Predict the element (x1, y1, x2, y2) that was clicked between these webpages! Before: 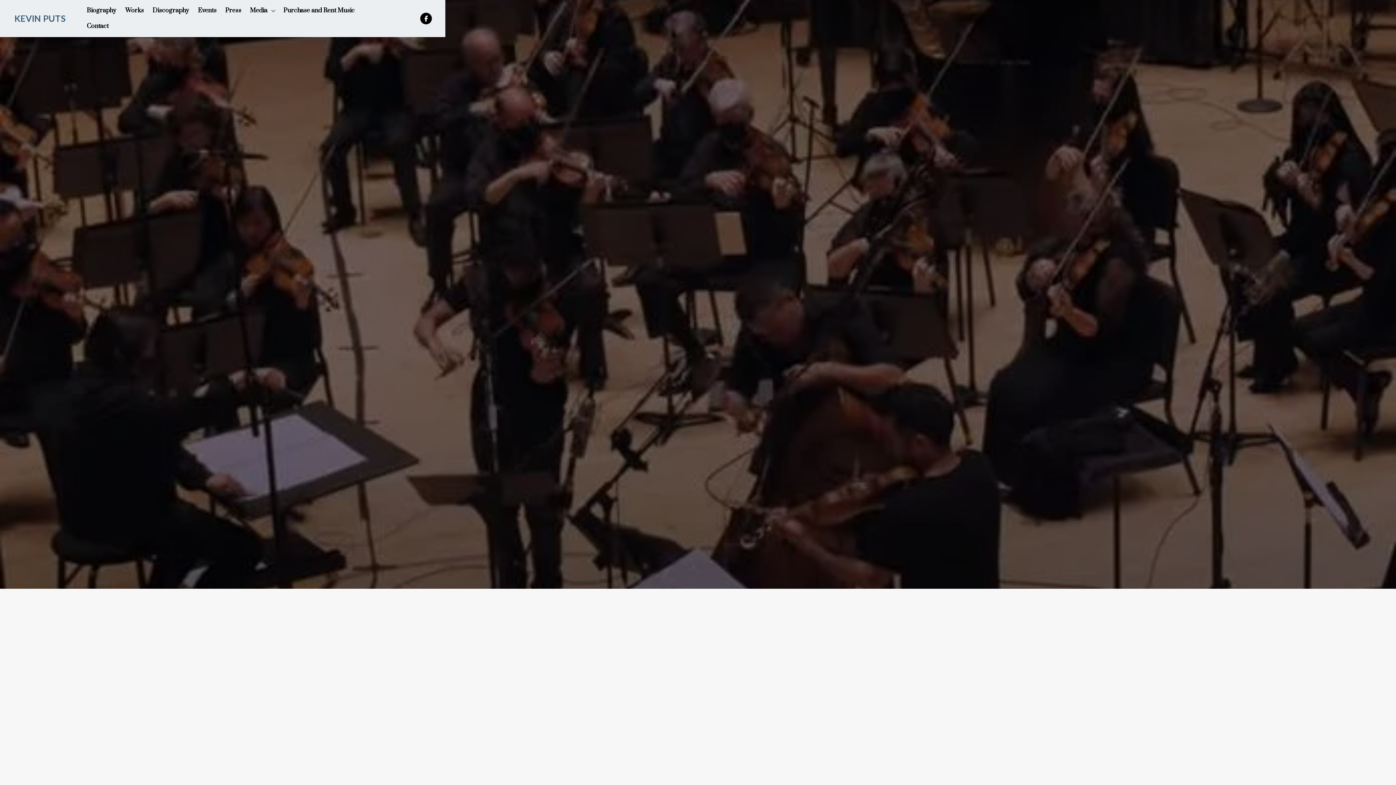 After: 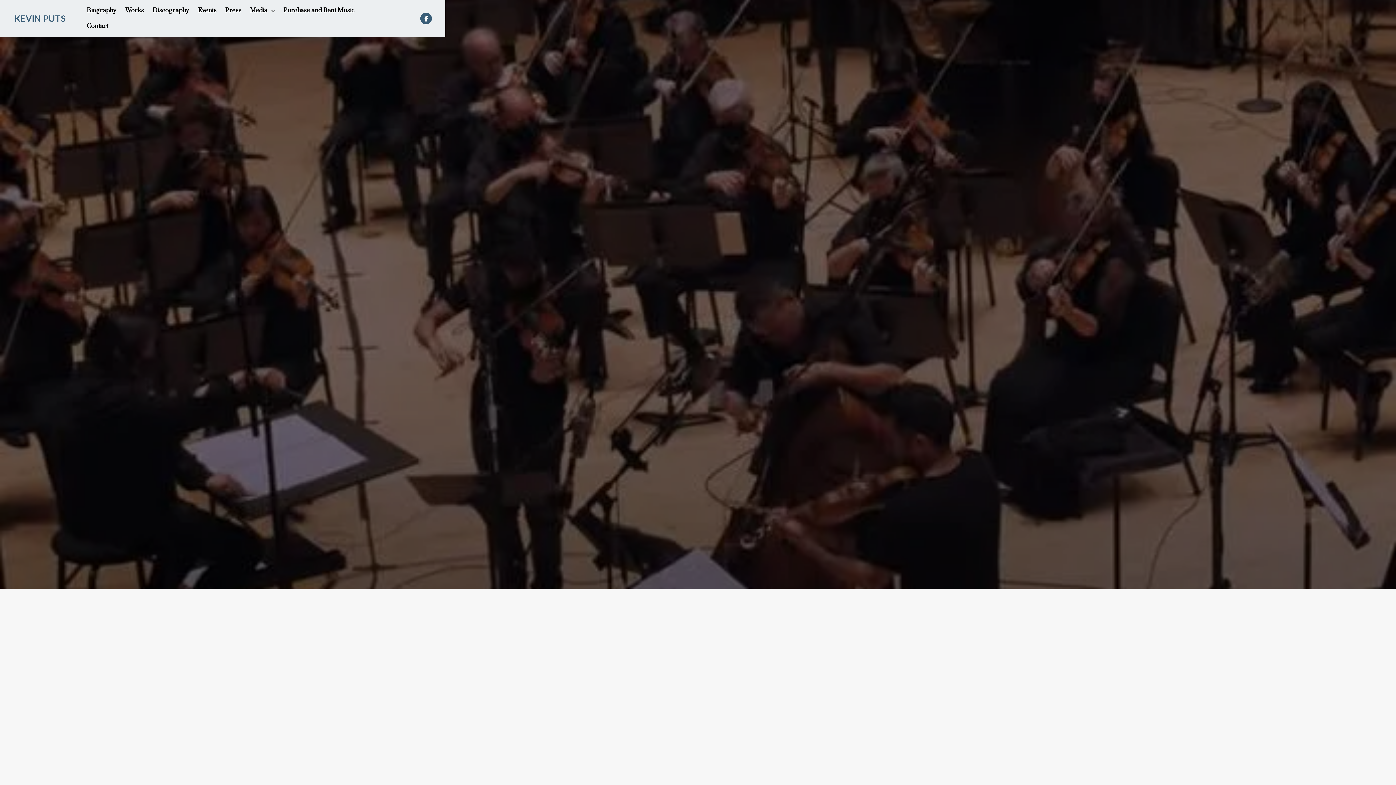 Action: bbox: (420, 12, 432, 24) label: 